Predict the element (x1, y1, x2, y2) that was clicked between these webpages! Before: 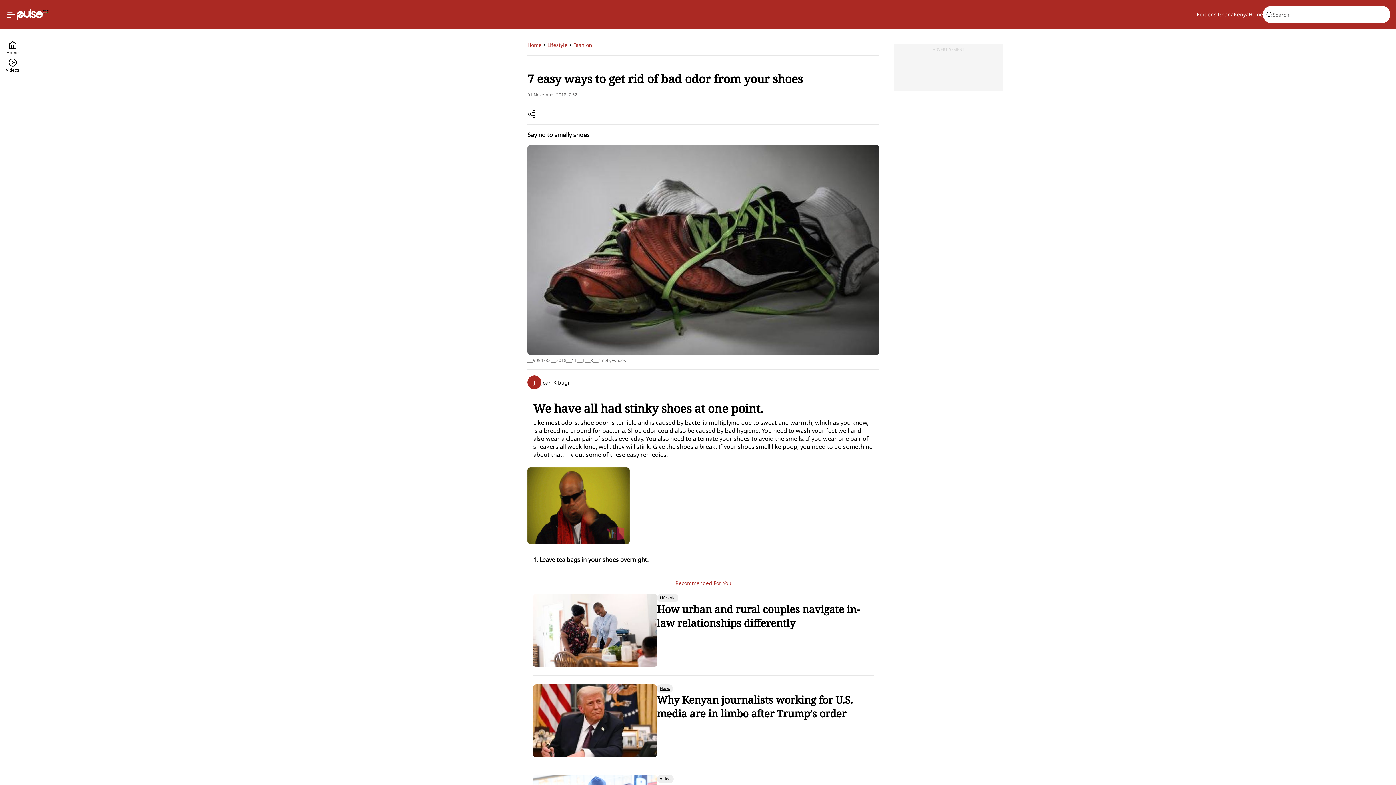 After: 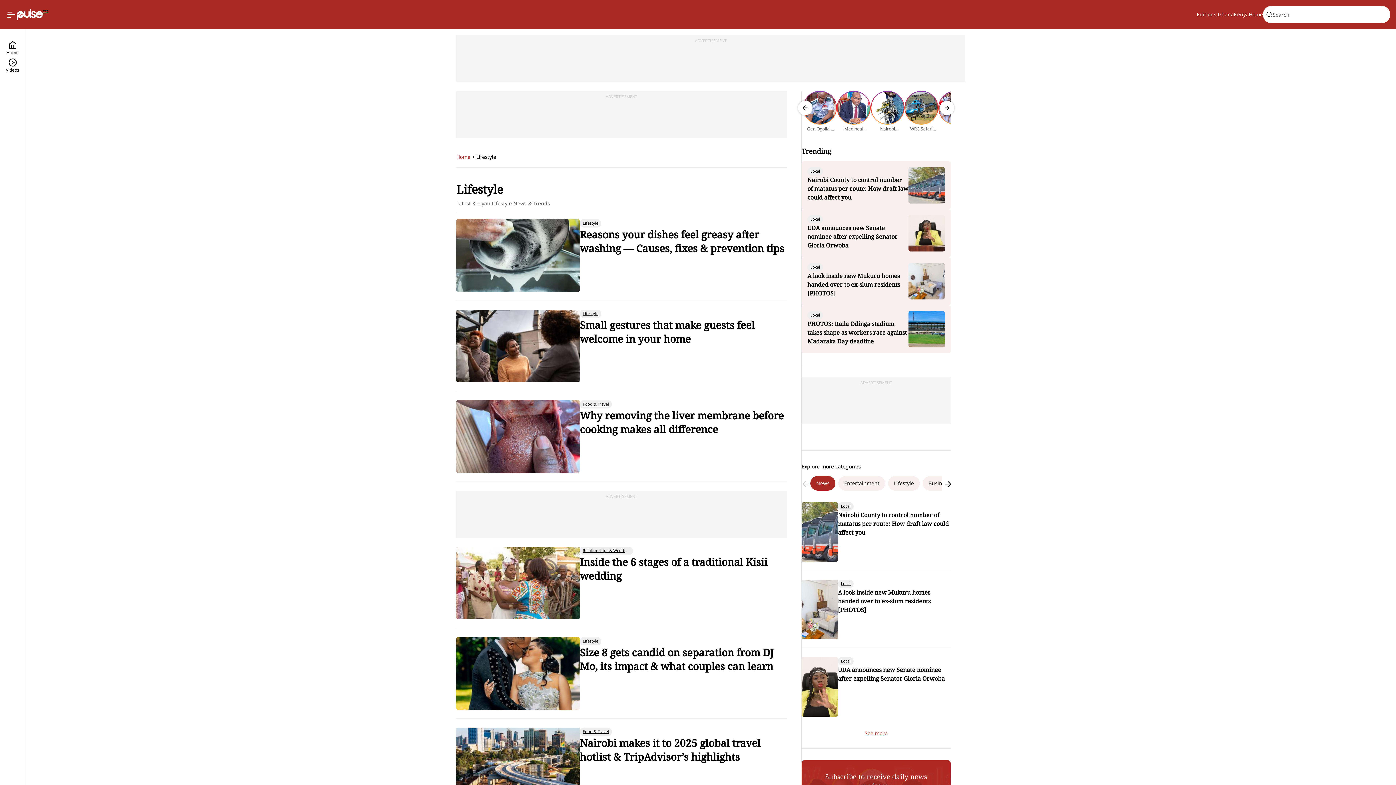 Action: label: Lifestyle bbox: (657, 594, 678, 602)